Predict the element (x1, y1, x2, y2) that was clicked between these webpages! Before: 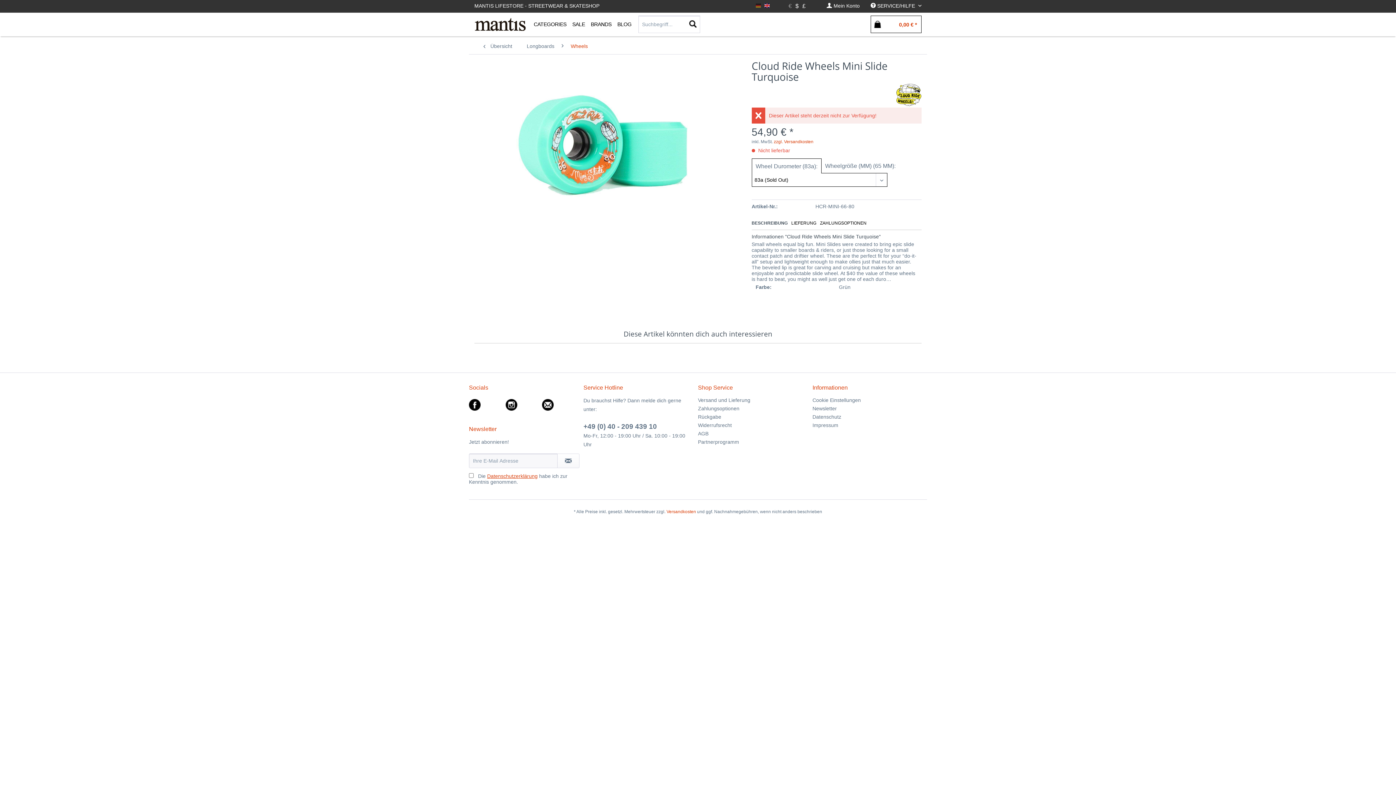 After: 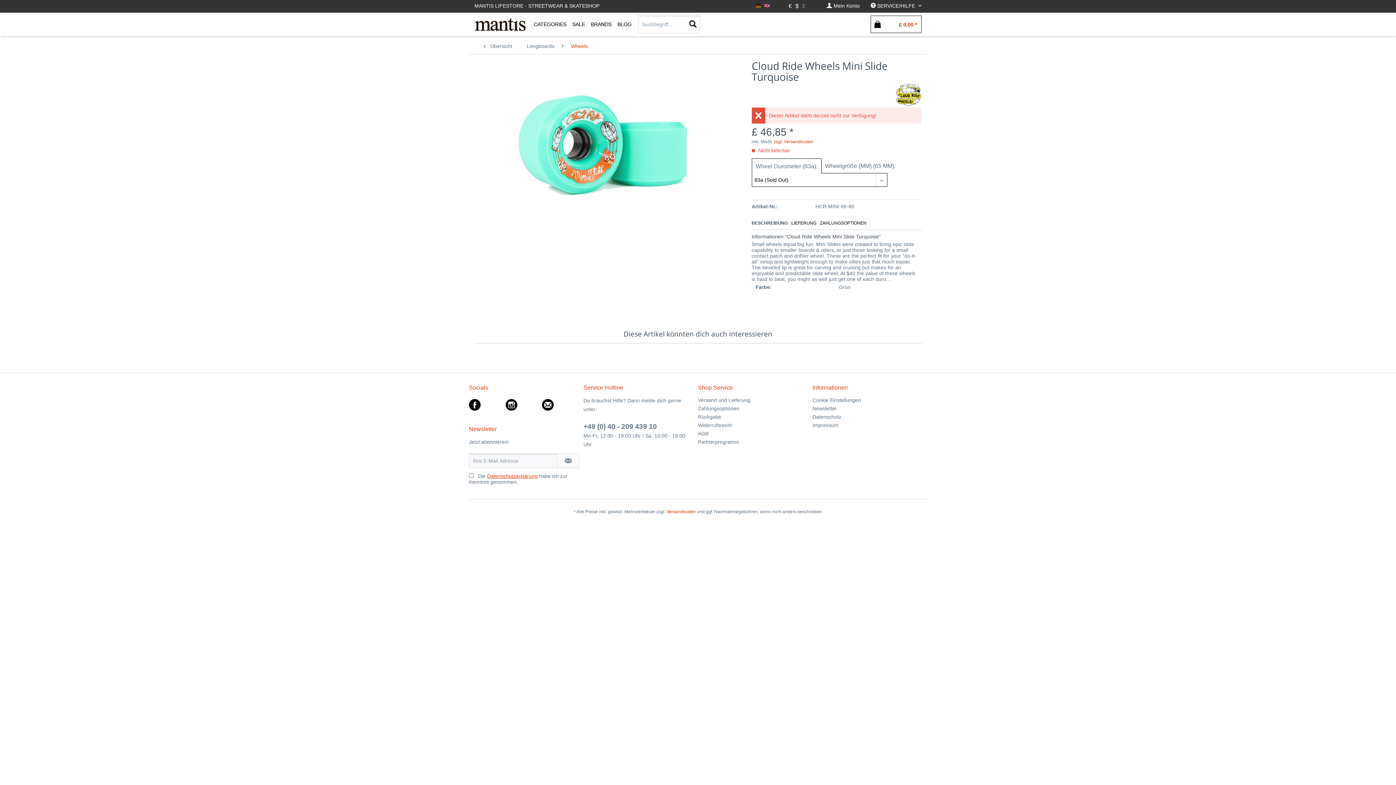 Action: label: £ bbox: (802, 1, 805, 10)